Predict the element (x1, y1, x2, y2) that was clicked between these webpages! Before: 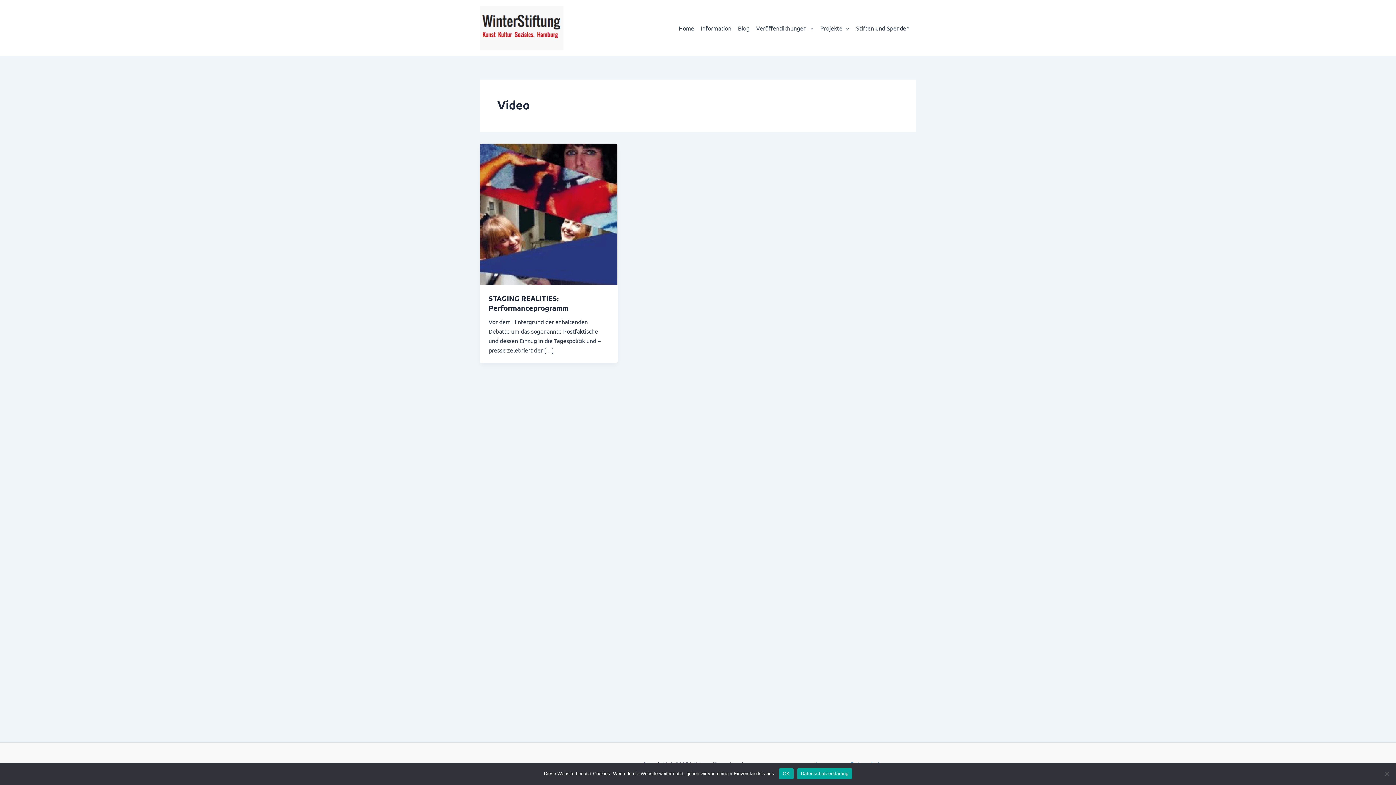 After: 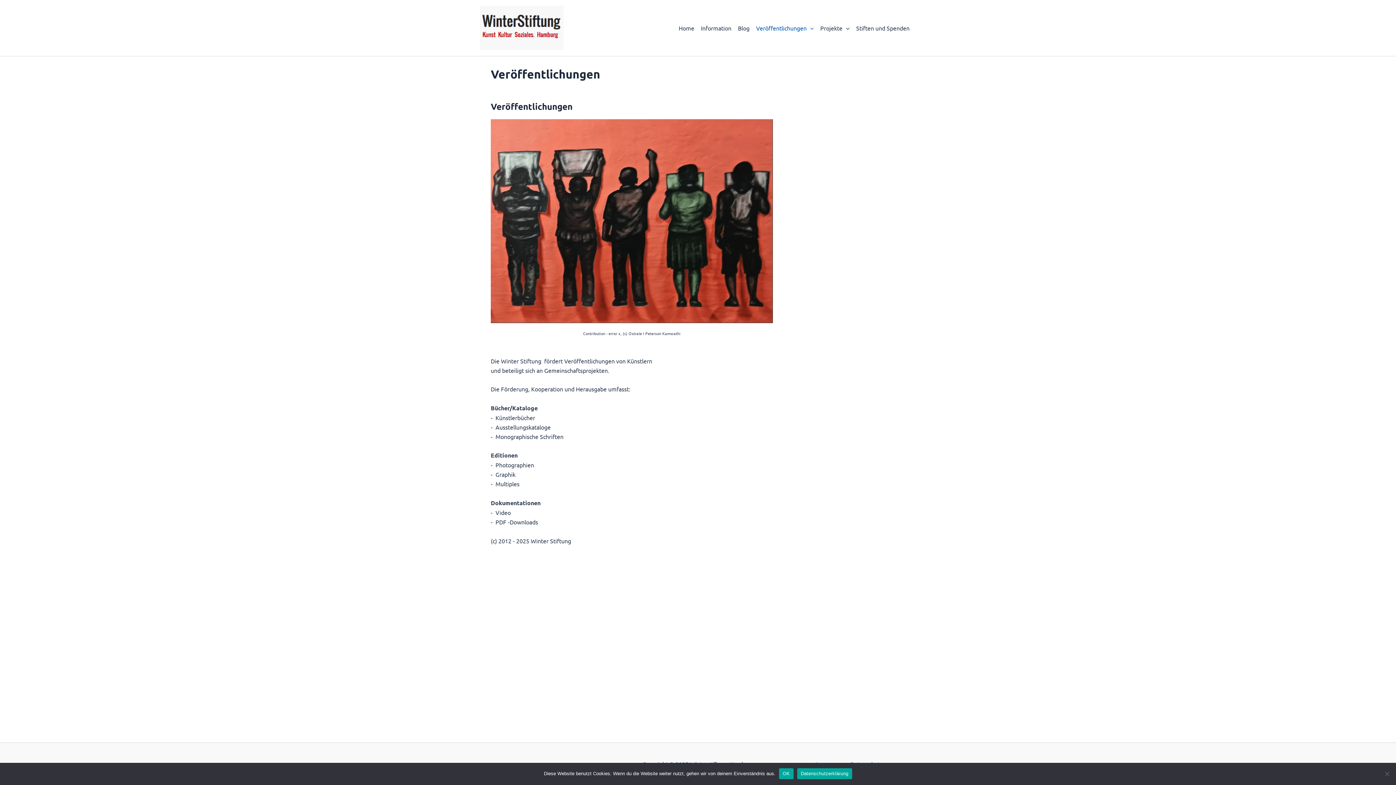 Action: label: Veröffentlichungen bbox: (753, 10, 817, 45)